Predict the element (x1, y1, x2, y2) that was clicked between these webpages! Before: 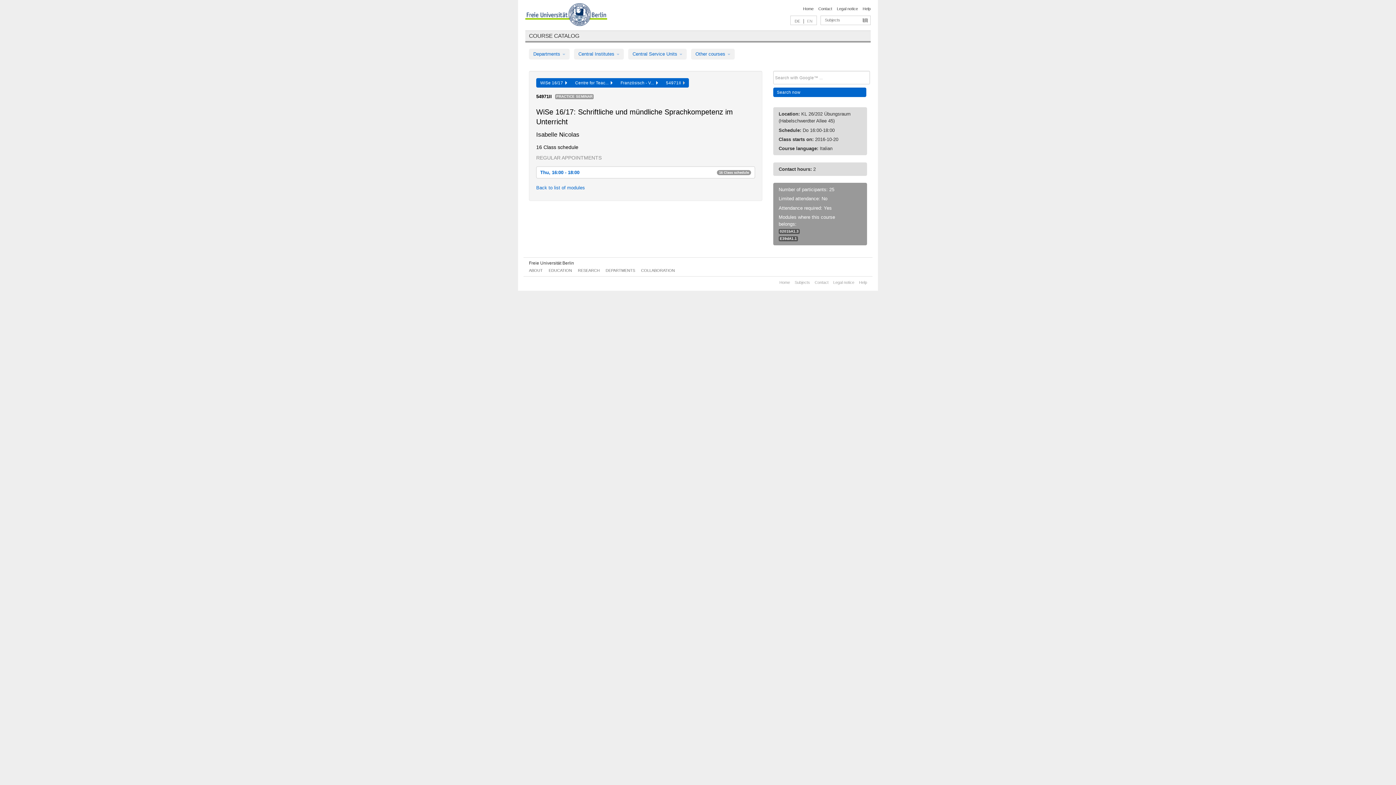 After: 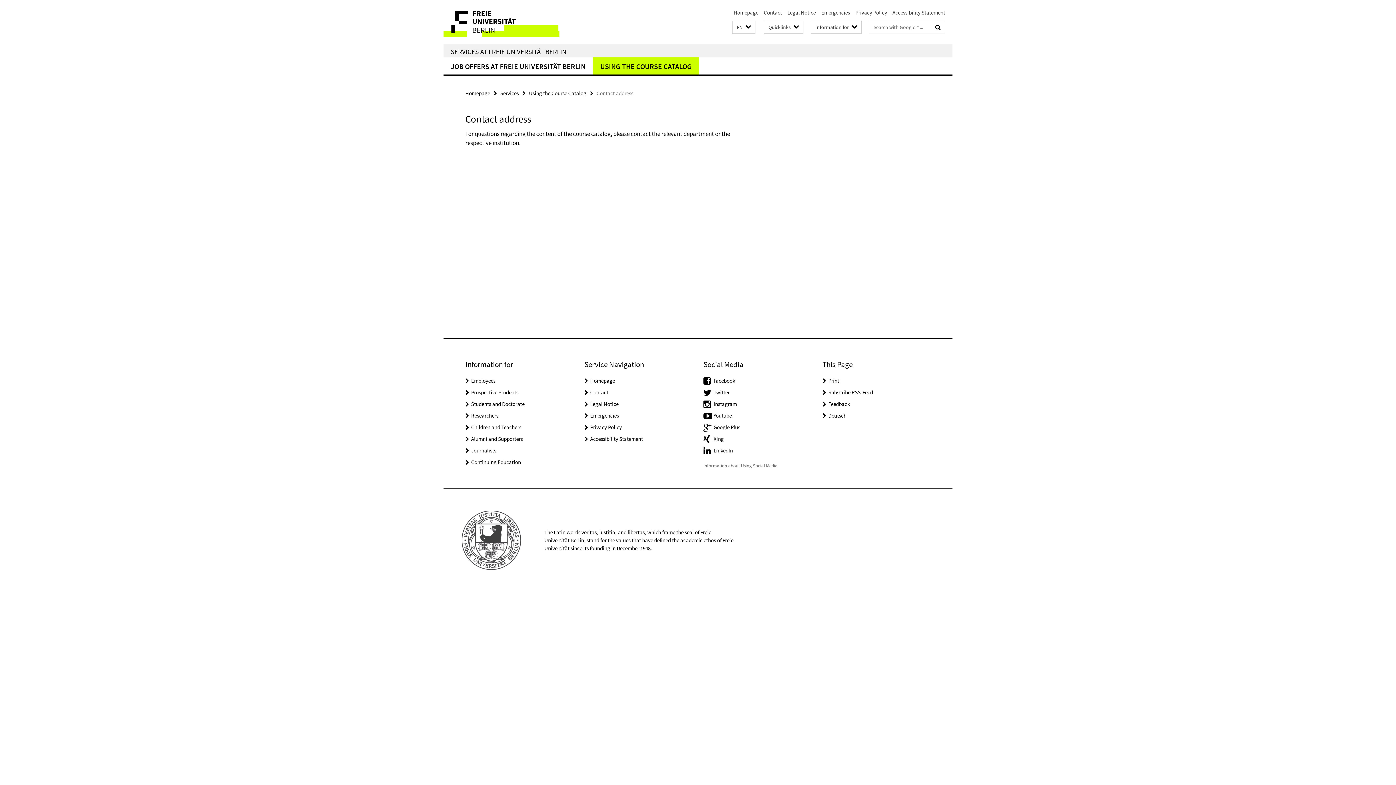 Action: bbox: (814, 280, 828, 284) label: Contact